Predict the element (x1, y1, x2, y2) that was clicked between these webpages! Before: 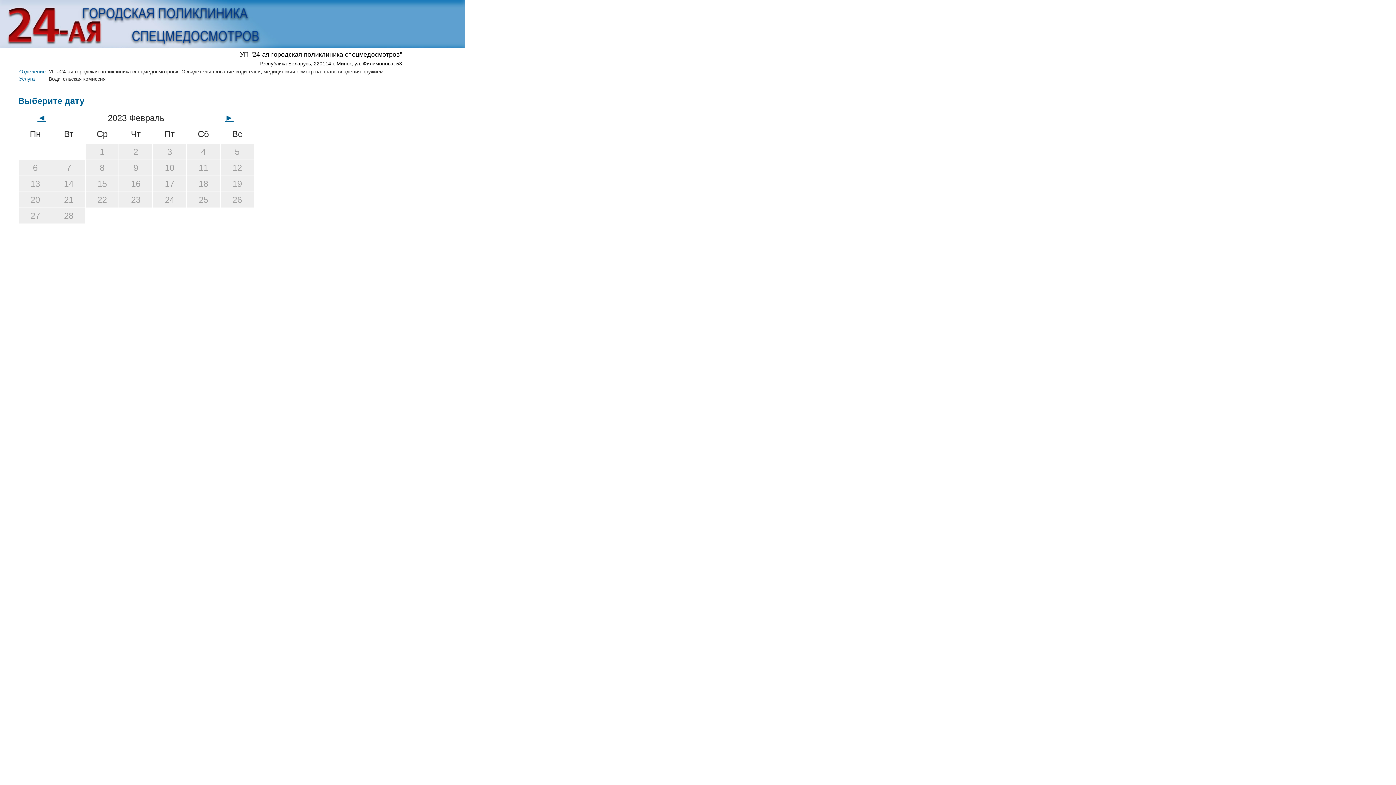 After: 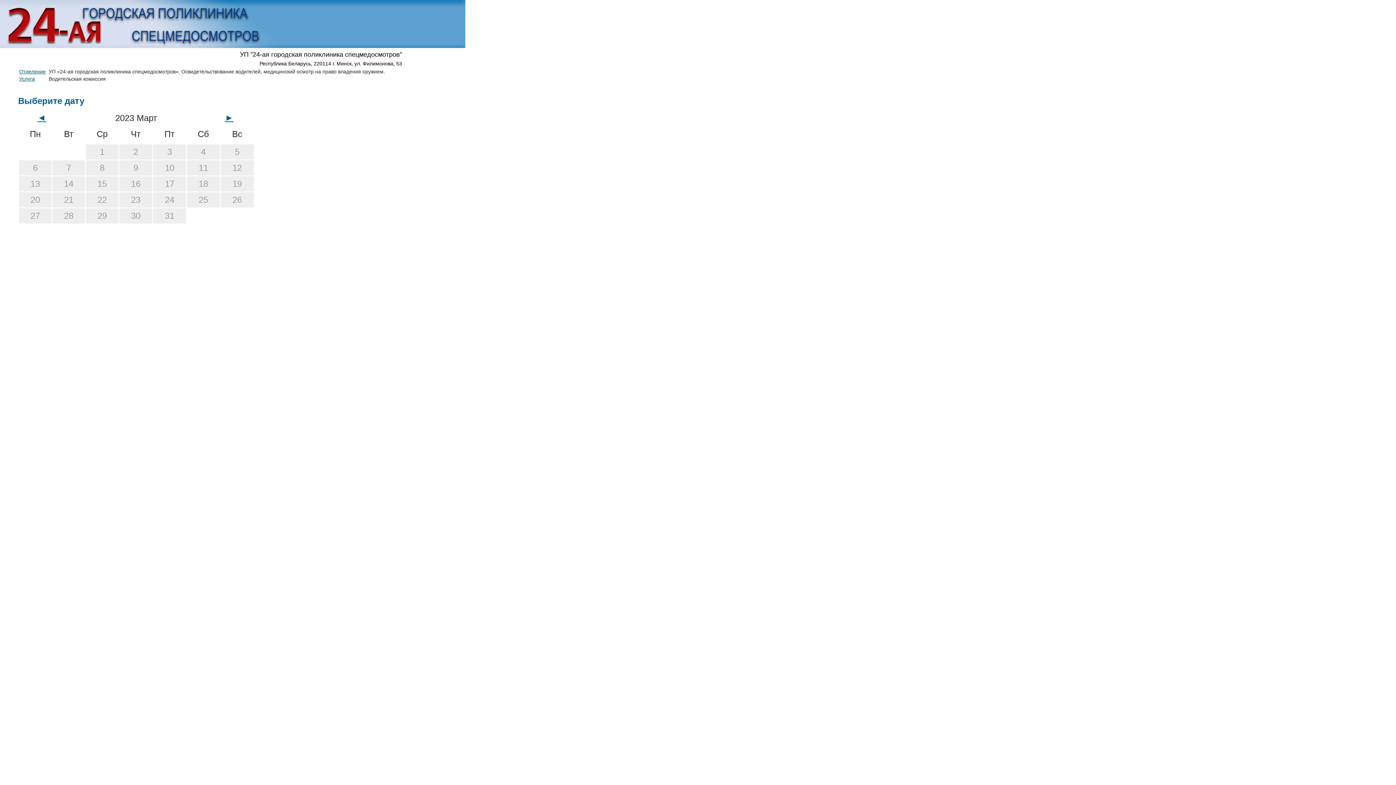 Action: bbox: (224, 113, 233, 122) label: ►